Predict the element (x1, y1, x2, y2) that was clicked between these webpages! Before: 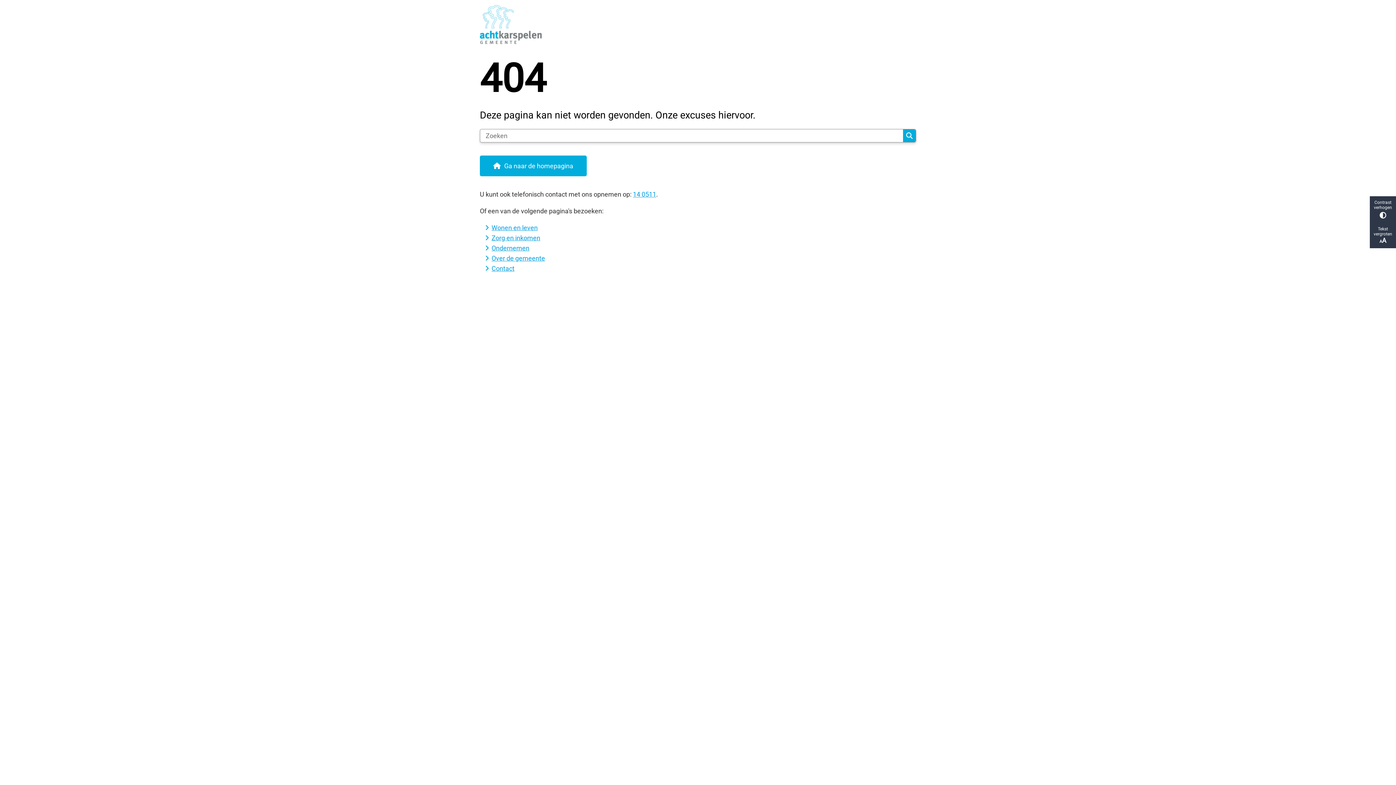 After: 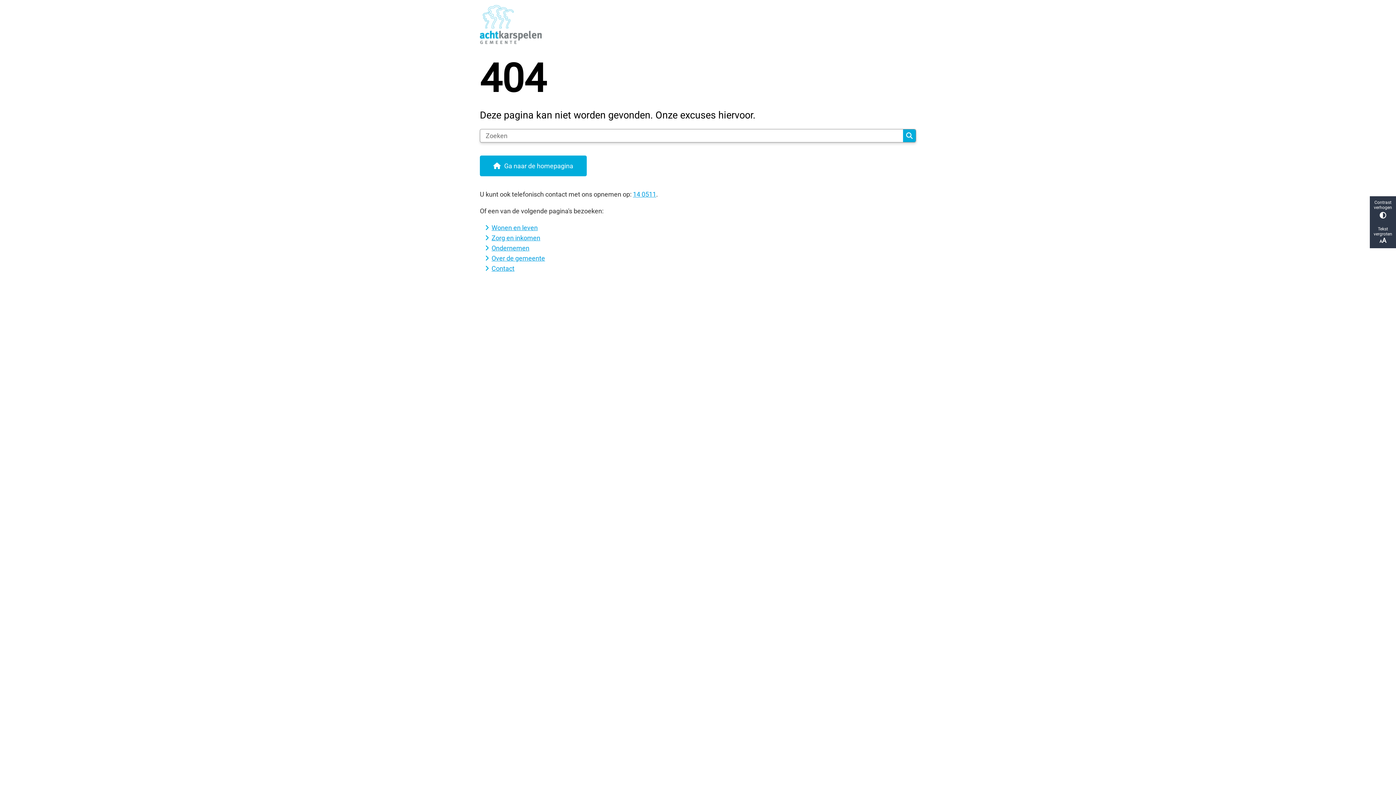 Action: label: 14 0511 bbox: (633, 190, 656, 198)